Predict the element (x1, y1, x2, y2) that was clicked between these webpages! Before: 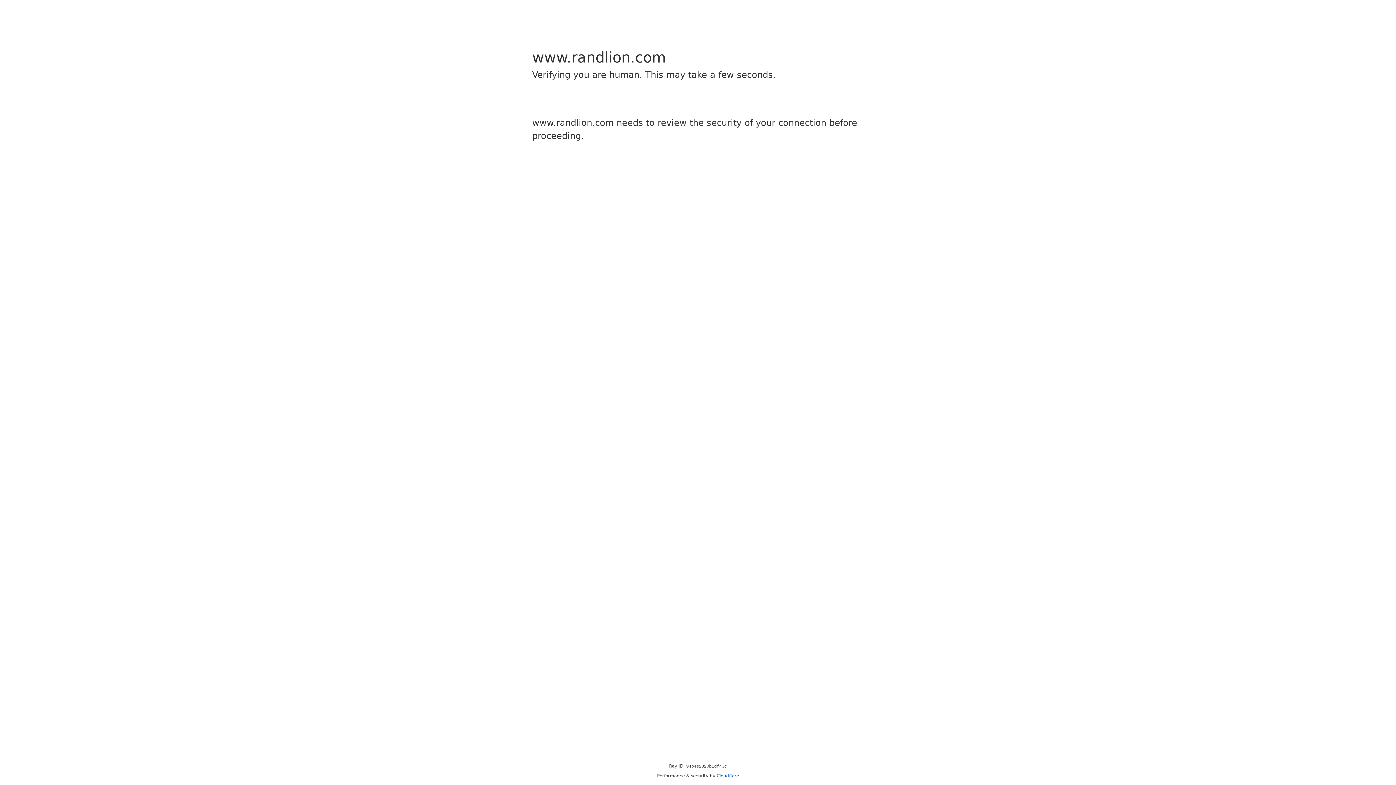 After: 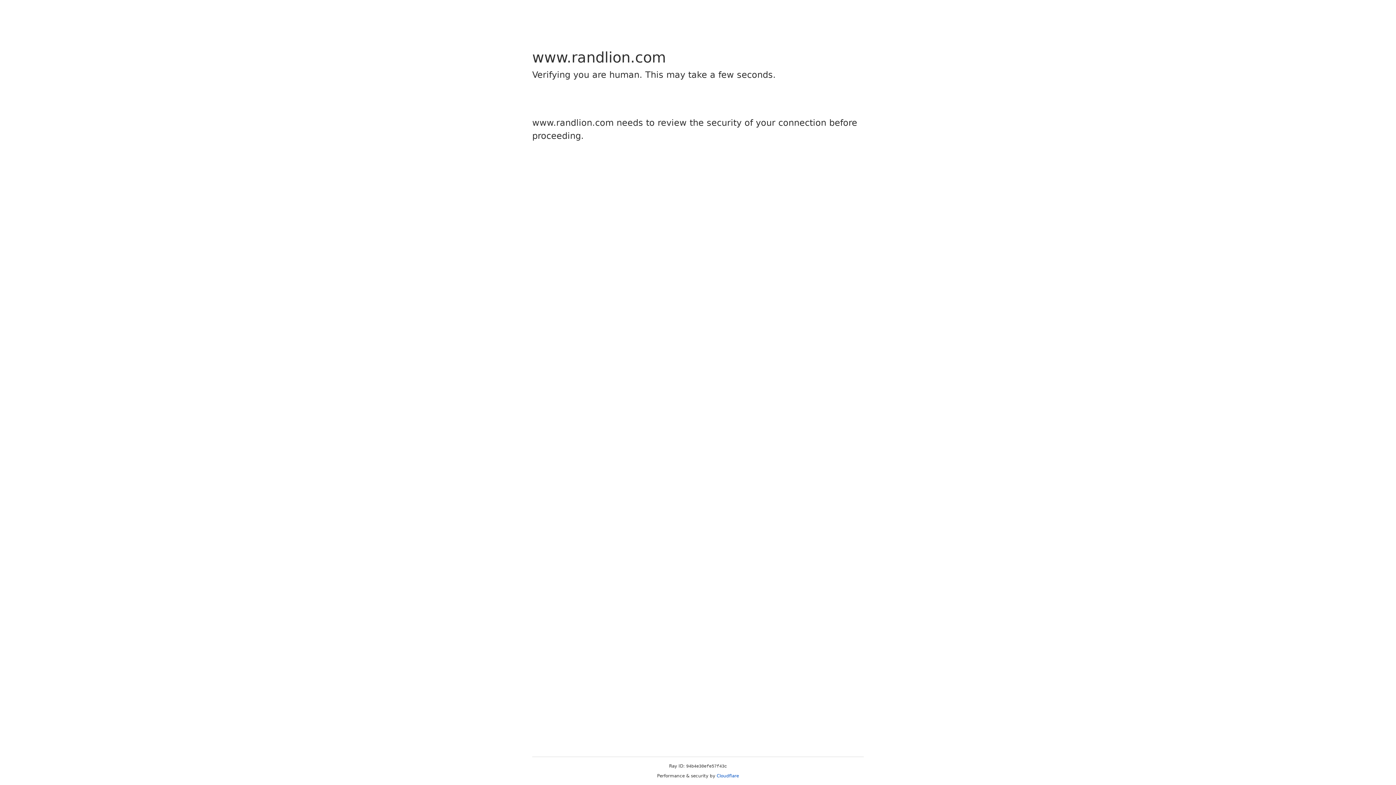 Action: label: Cloudflare bbox: (716, 773, 739, 778)